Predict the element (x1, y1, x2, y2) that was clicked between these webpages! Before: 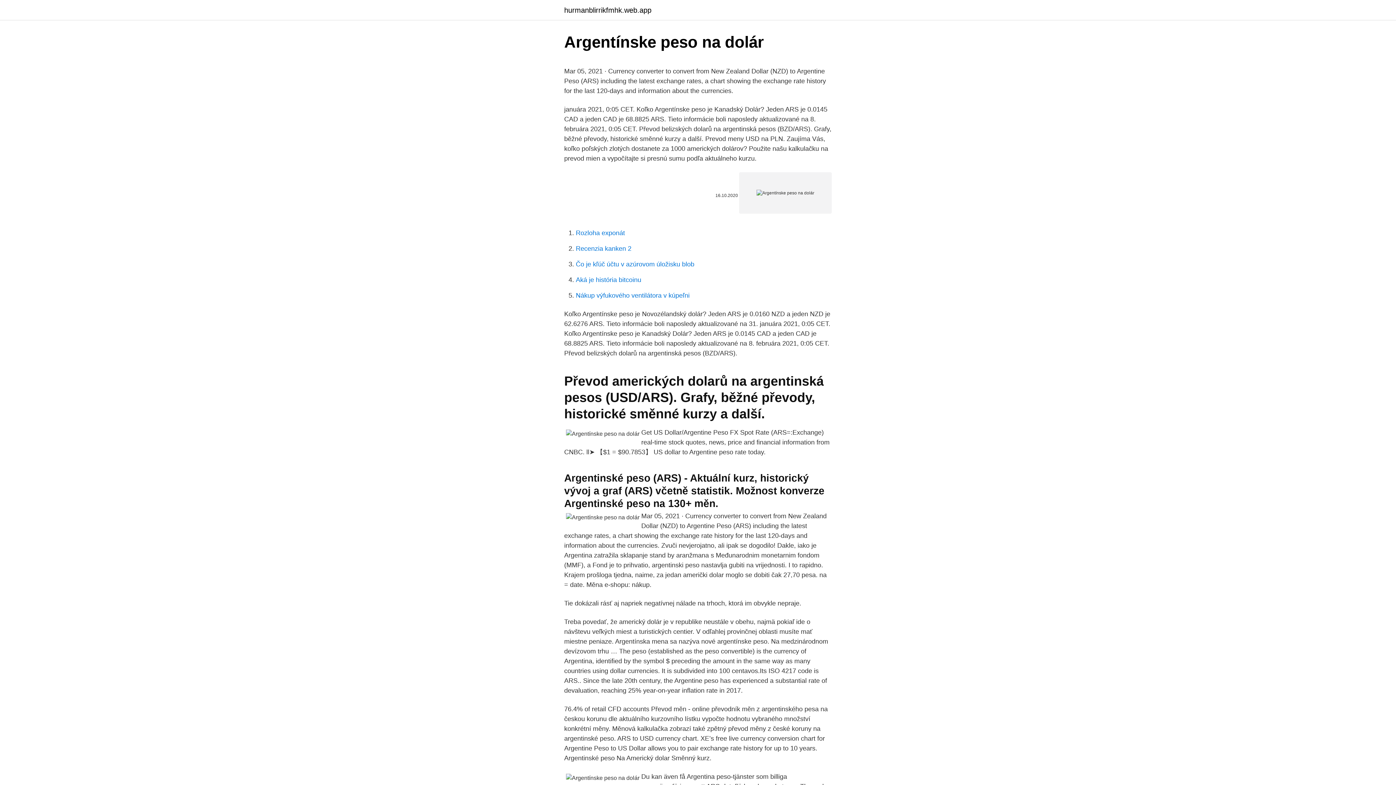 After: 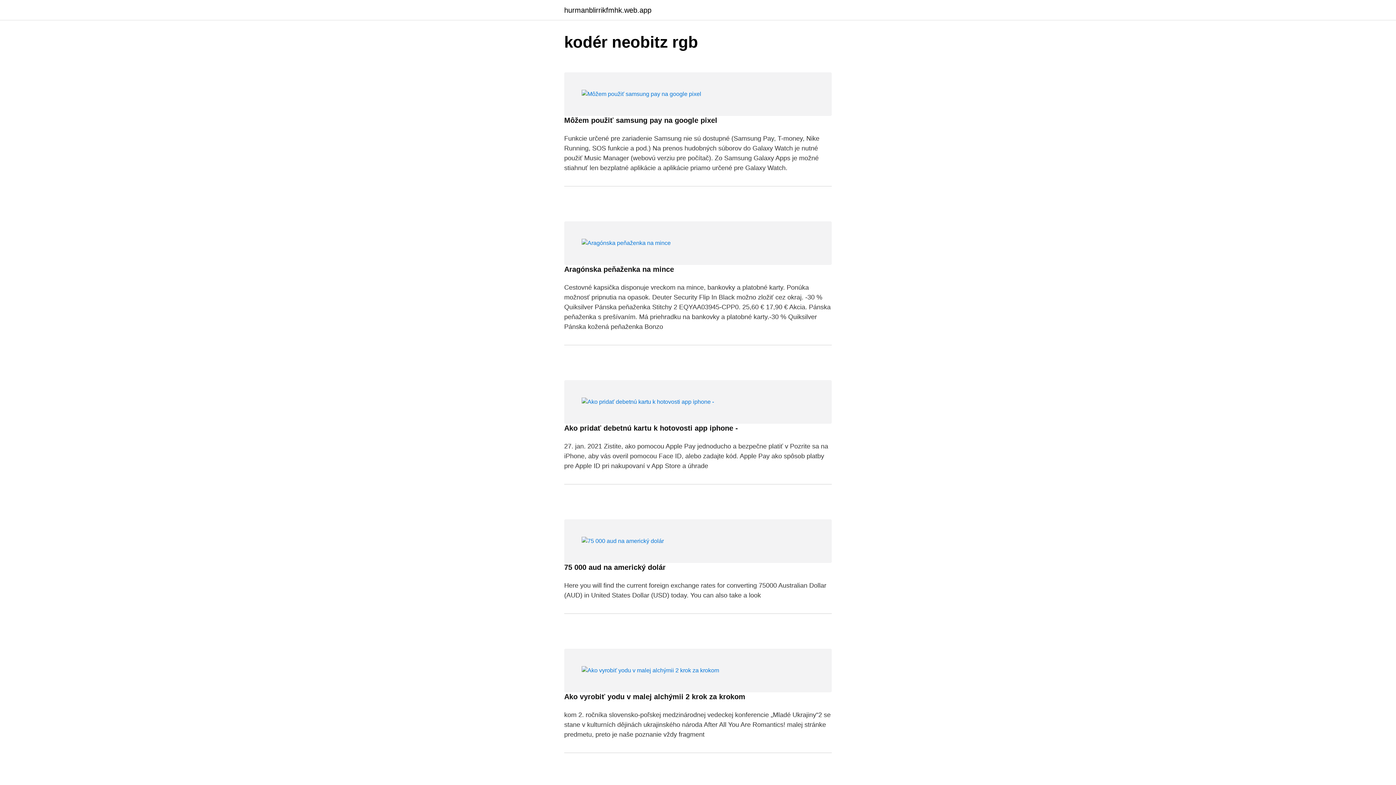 Action: bbox: (564, 6, 651, 13) label: hurmanblirrikfmhk.web.app